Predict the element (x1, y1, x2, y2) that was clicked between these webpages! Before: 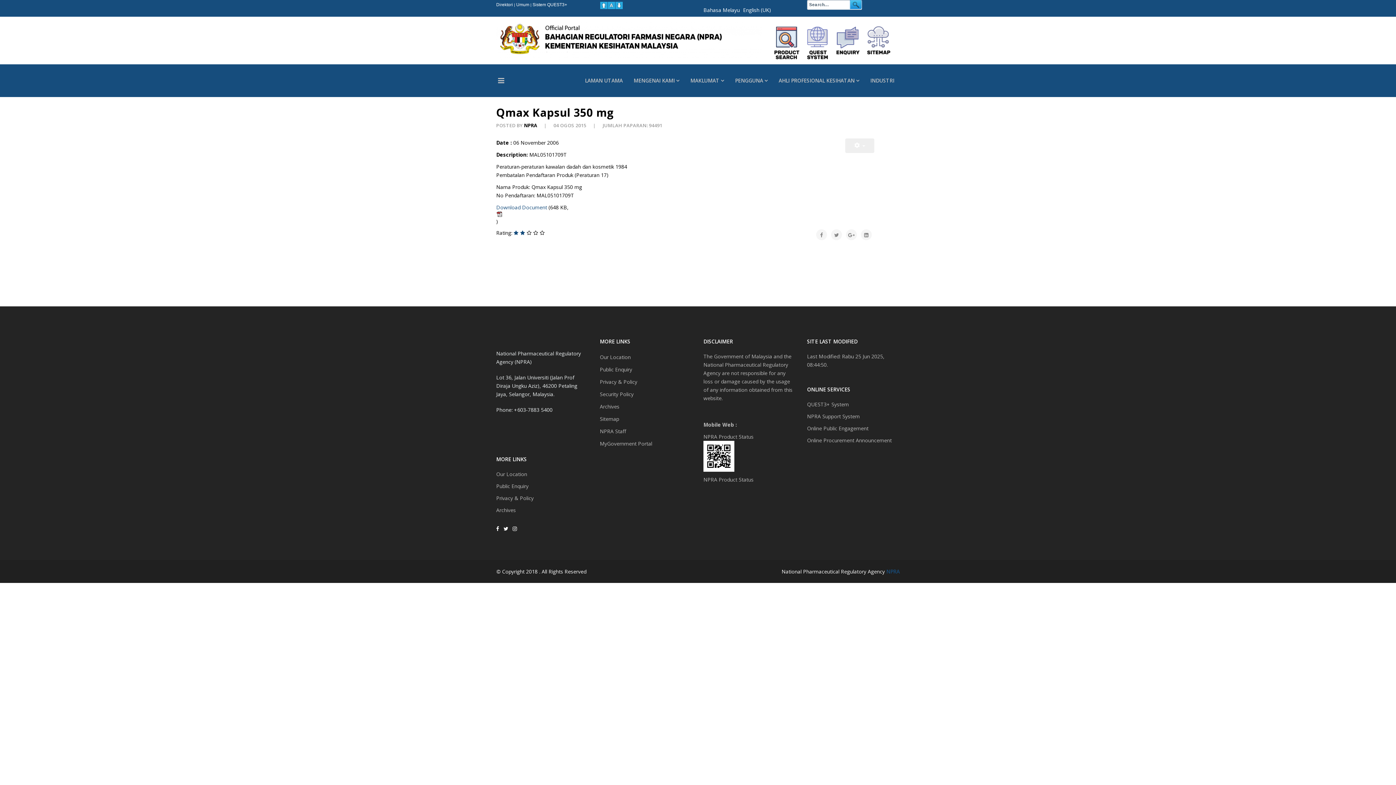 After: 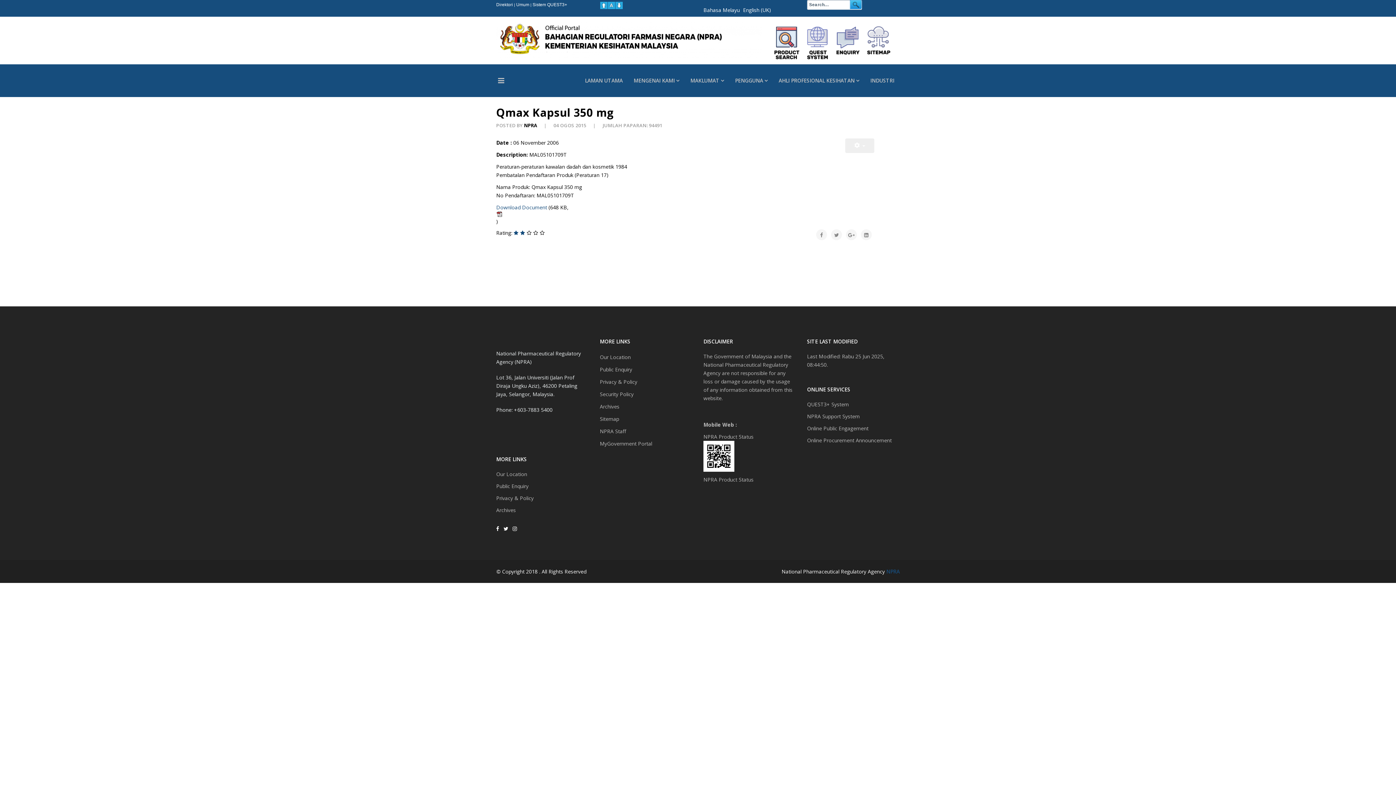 Action: bbox: (496, 482, 528, 489) label: Public Enquiry